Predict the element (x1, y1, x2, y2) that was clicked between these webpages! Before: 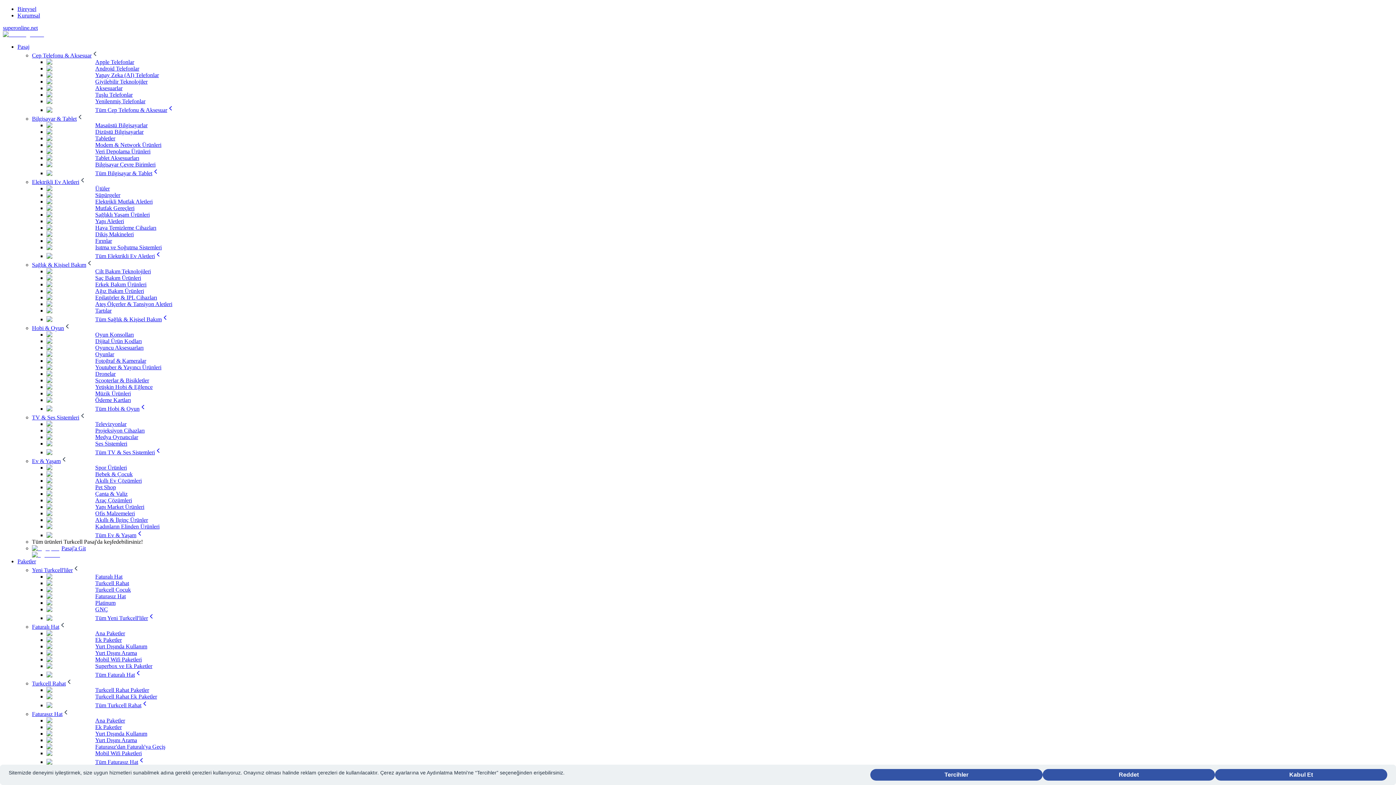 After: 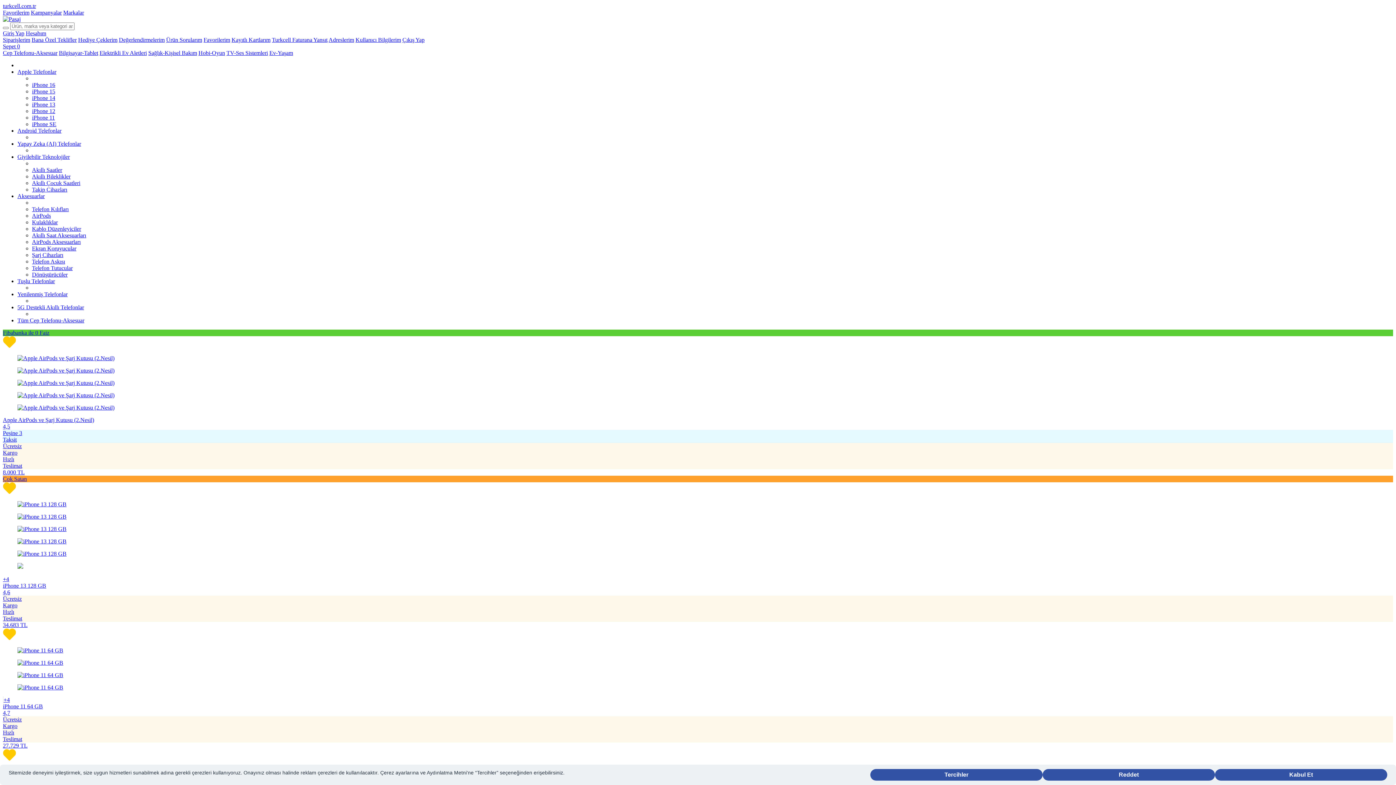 Action: label: Yapı Market Ürünleri bbox: (95, 504, 144, 510)